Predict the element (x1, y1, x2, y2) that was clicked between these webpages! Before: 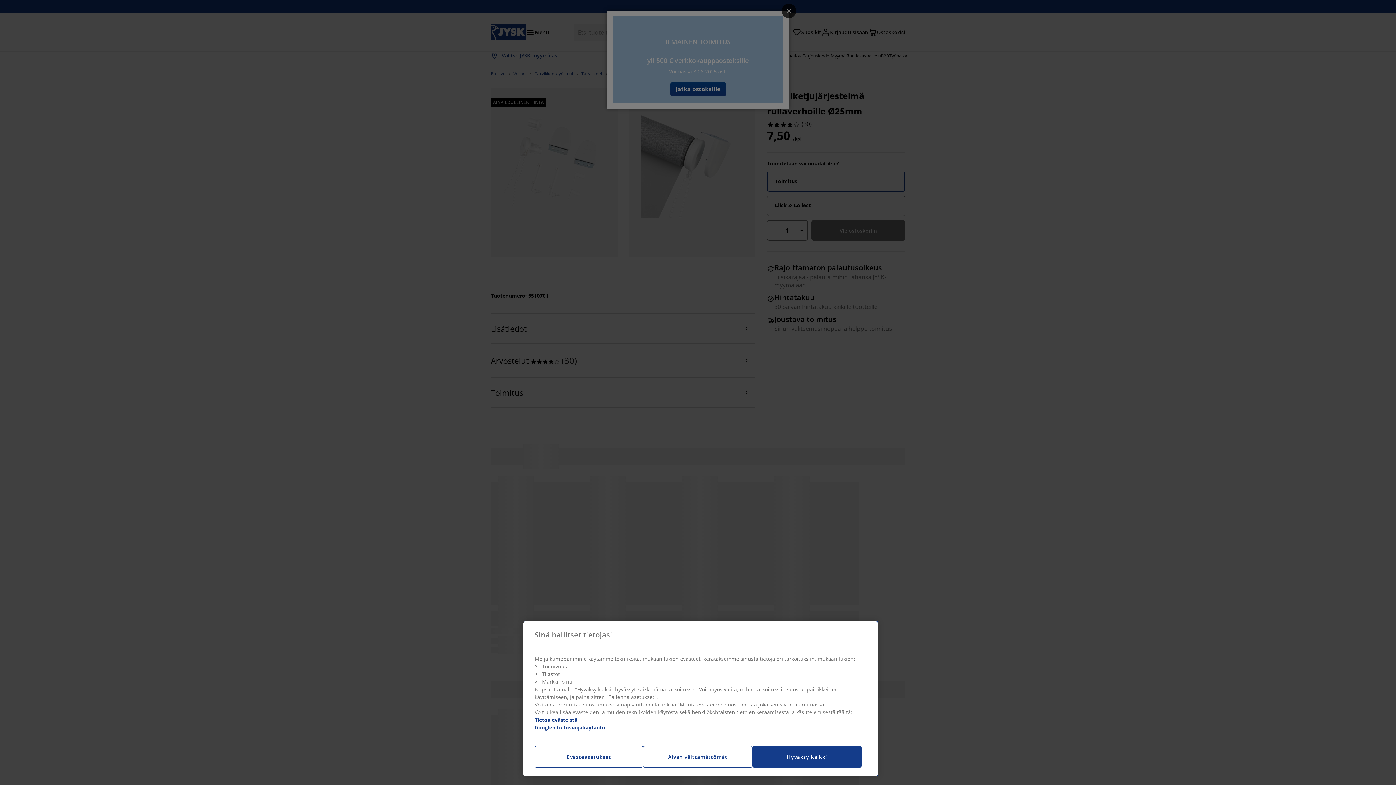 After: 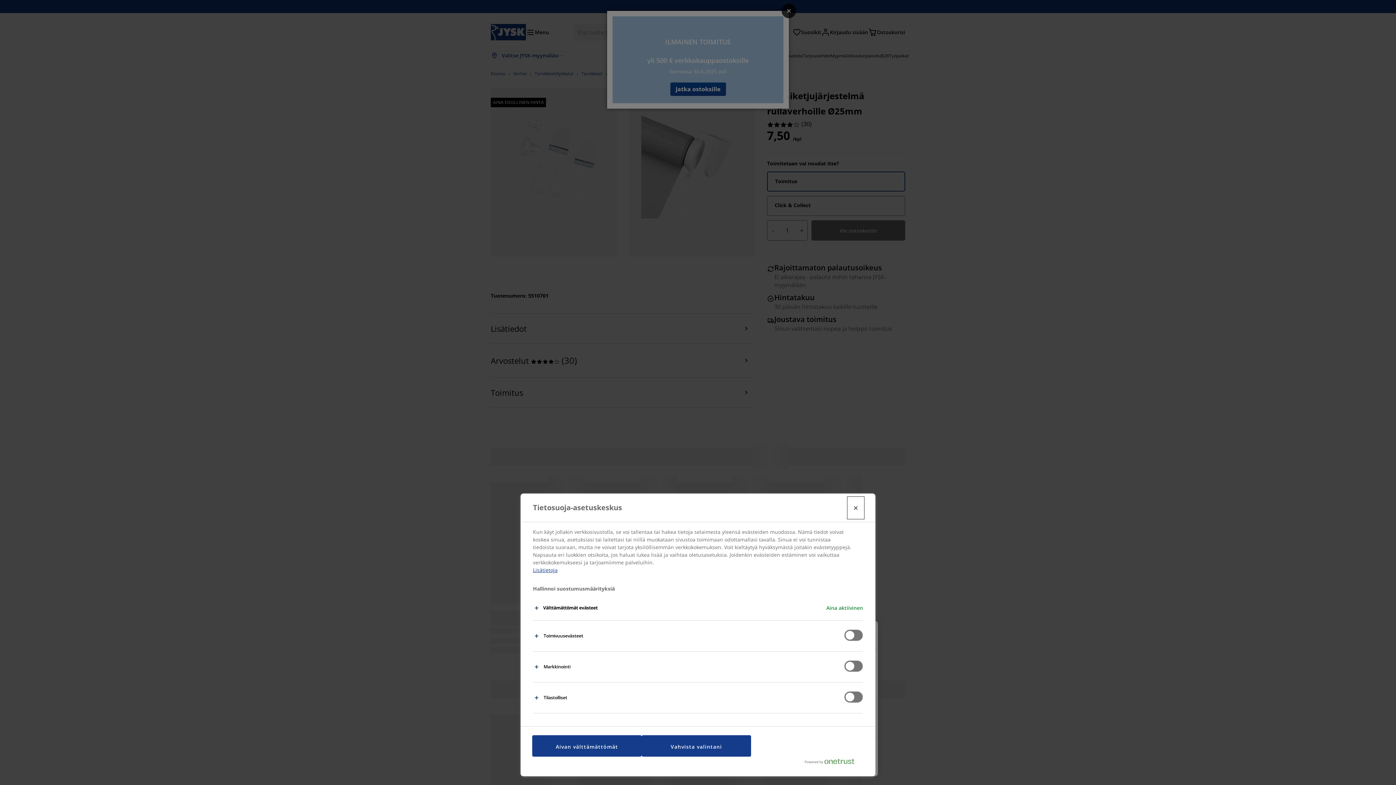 Action: bbox: (534, 746, 643, 768) label: Evästeasetukset